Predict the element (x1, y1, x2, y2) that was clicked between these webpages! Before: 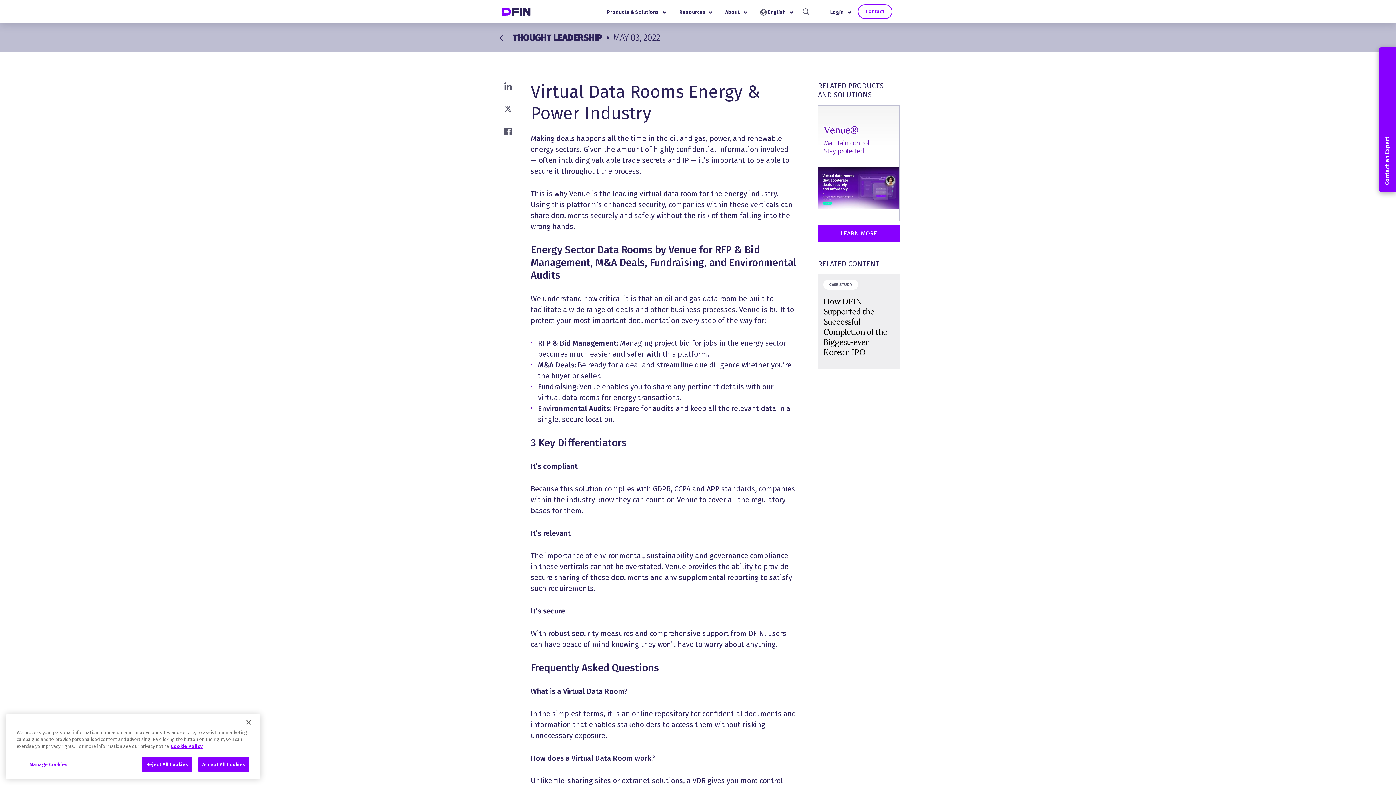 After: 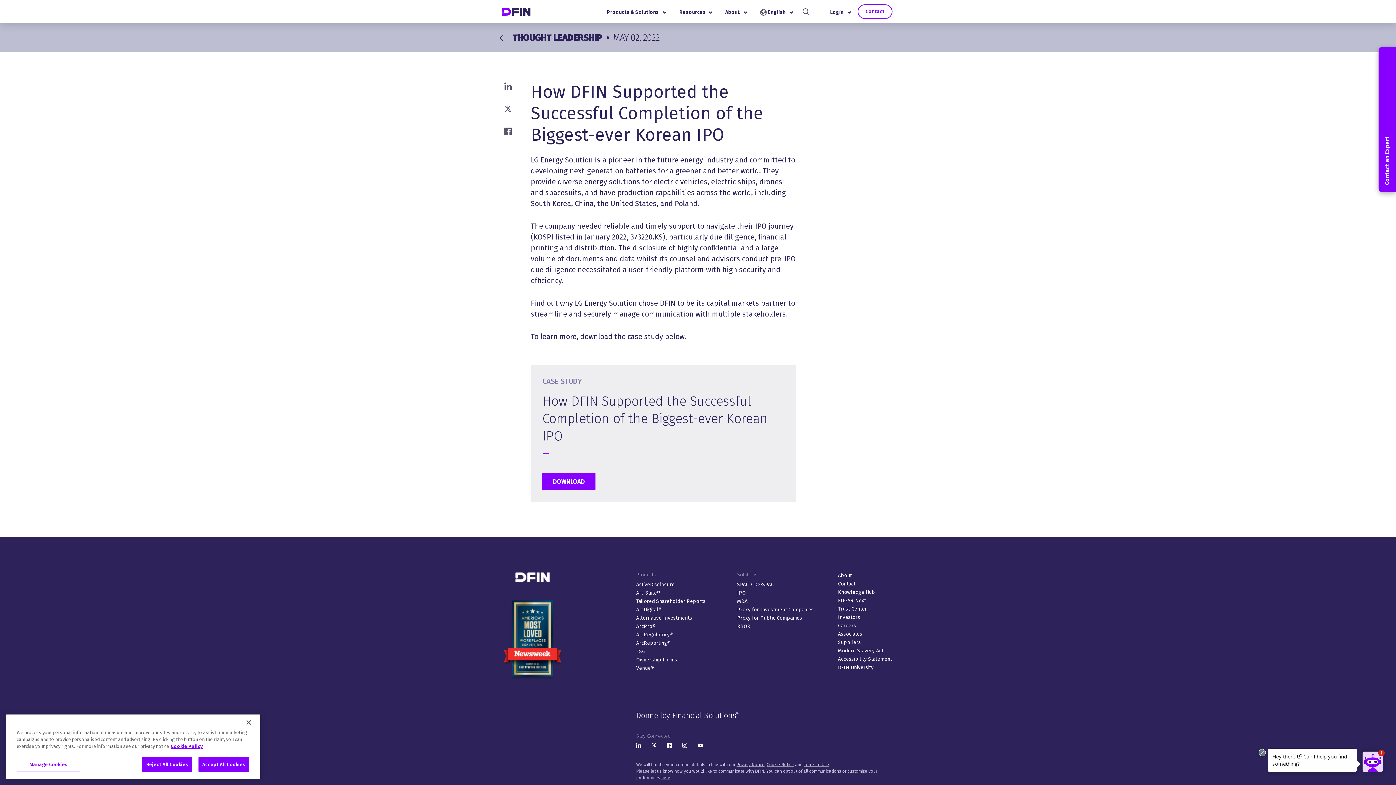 Action: bbox: (818, 274, 900, 368) label: &nbsp